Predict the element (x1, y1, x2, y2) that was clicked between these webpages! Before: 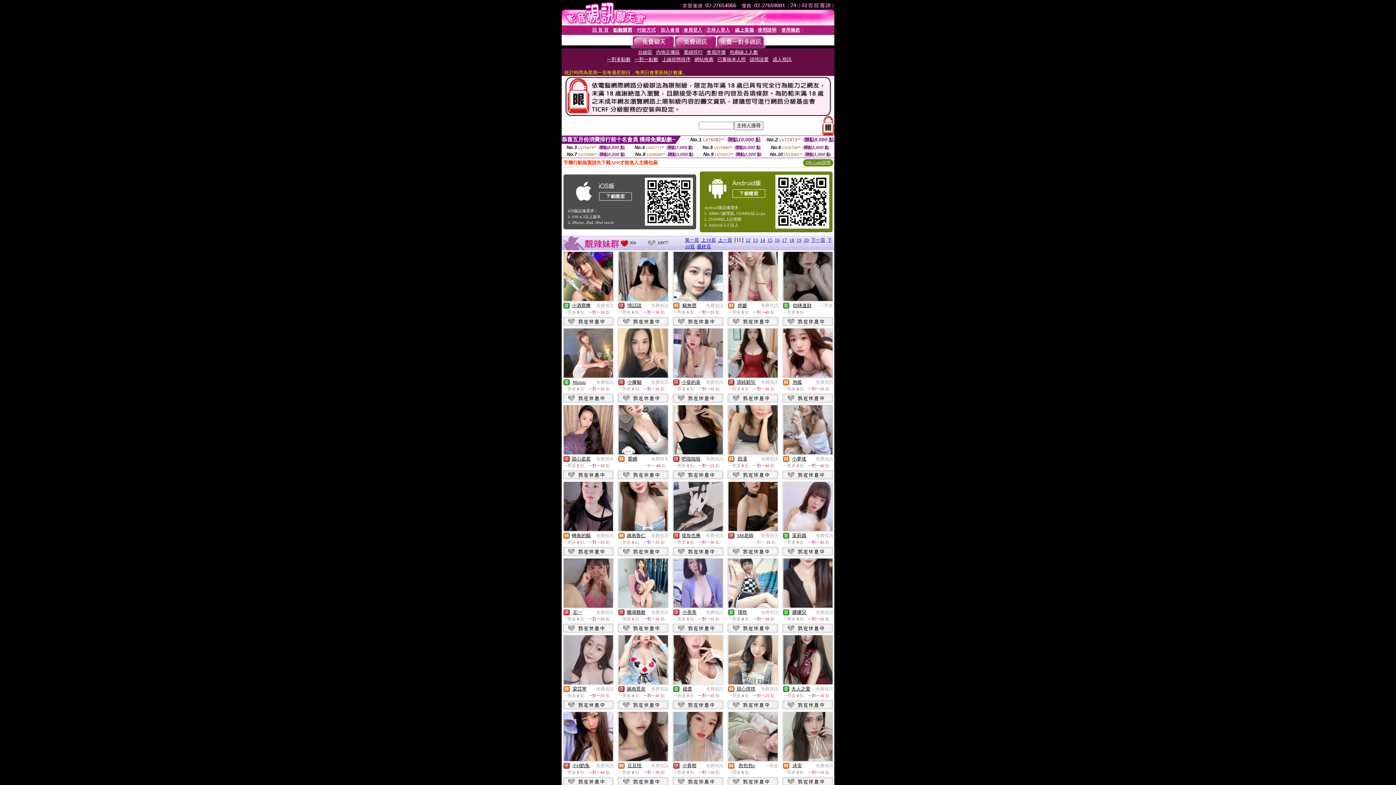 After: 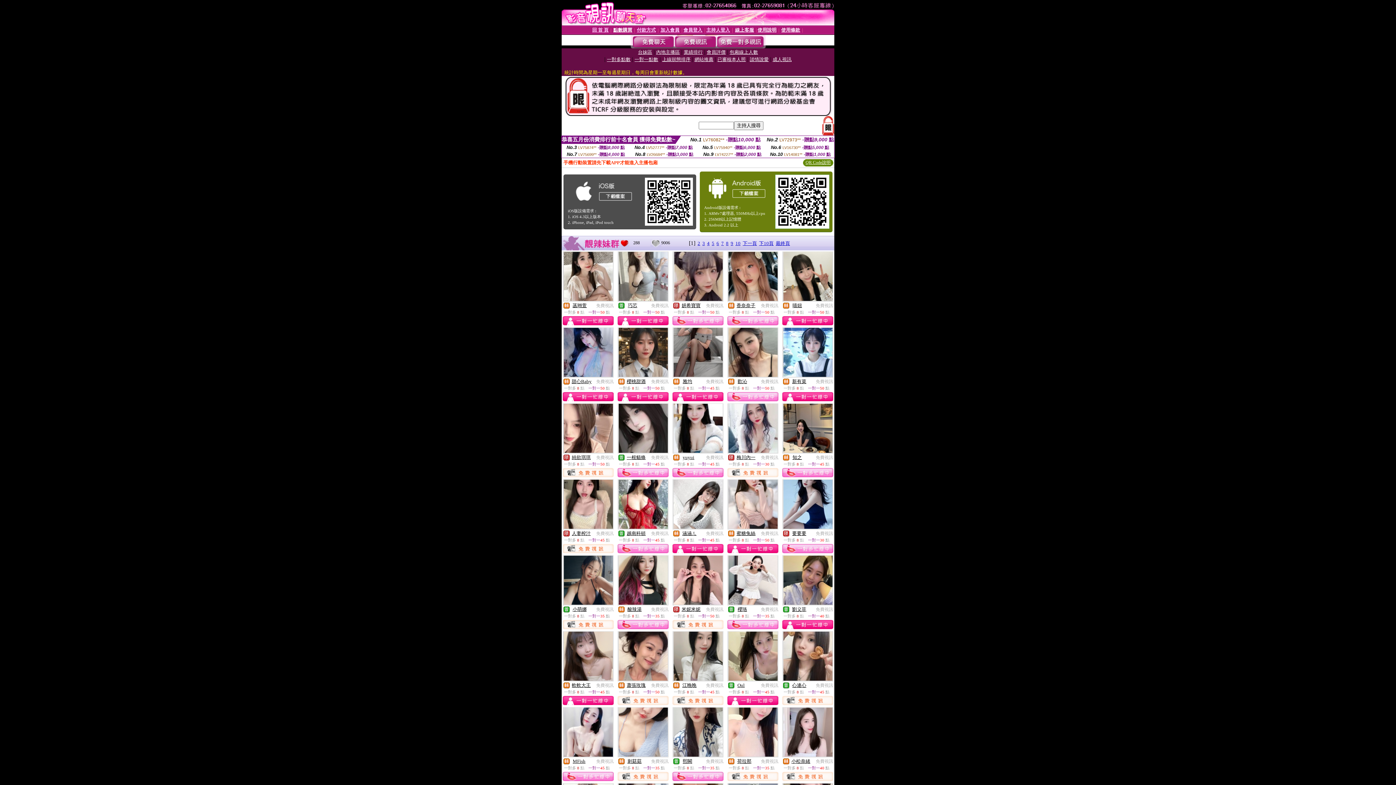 Action: label: 免費視訊 bbox: (706, 380, 723, 385)